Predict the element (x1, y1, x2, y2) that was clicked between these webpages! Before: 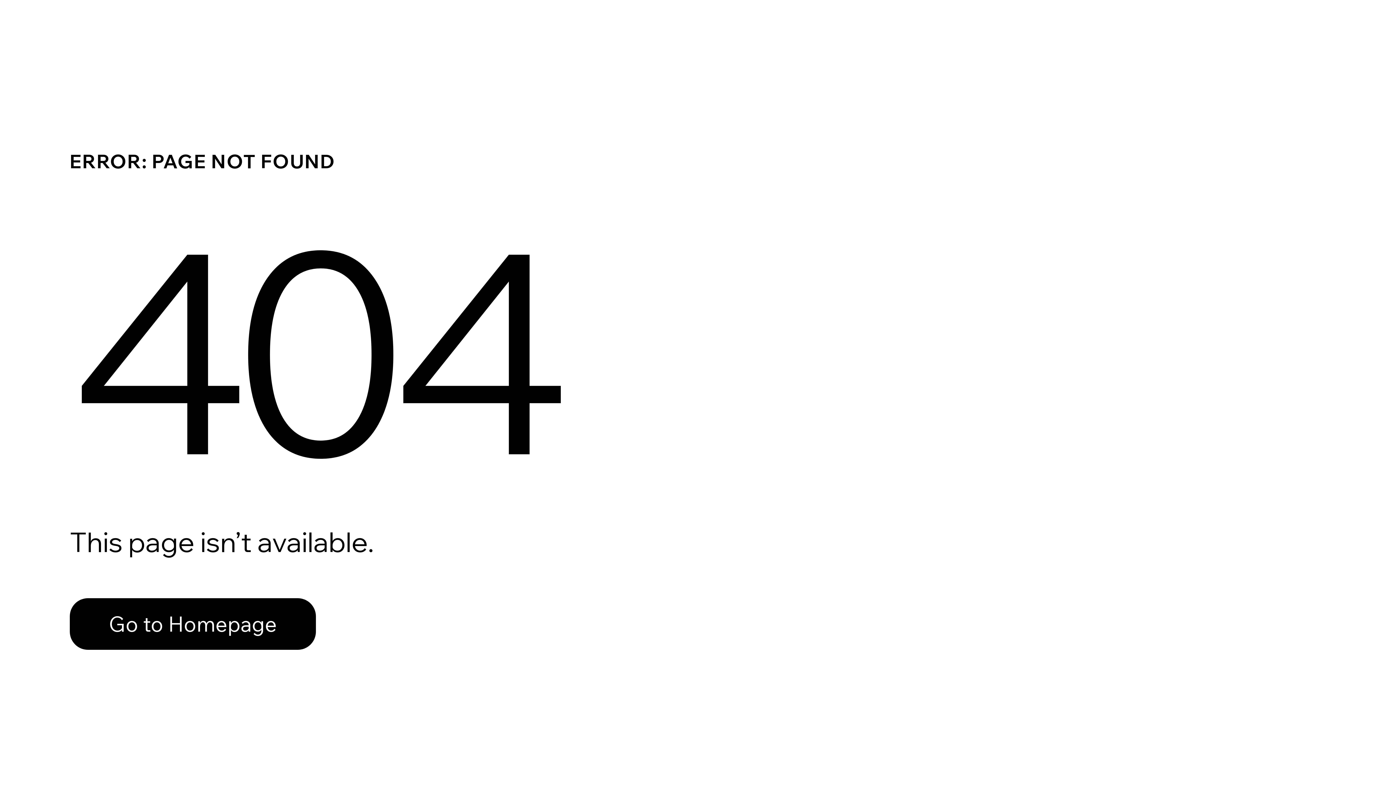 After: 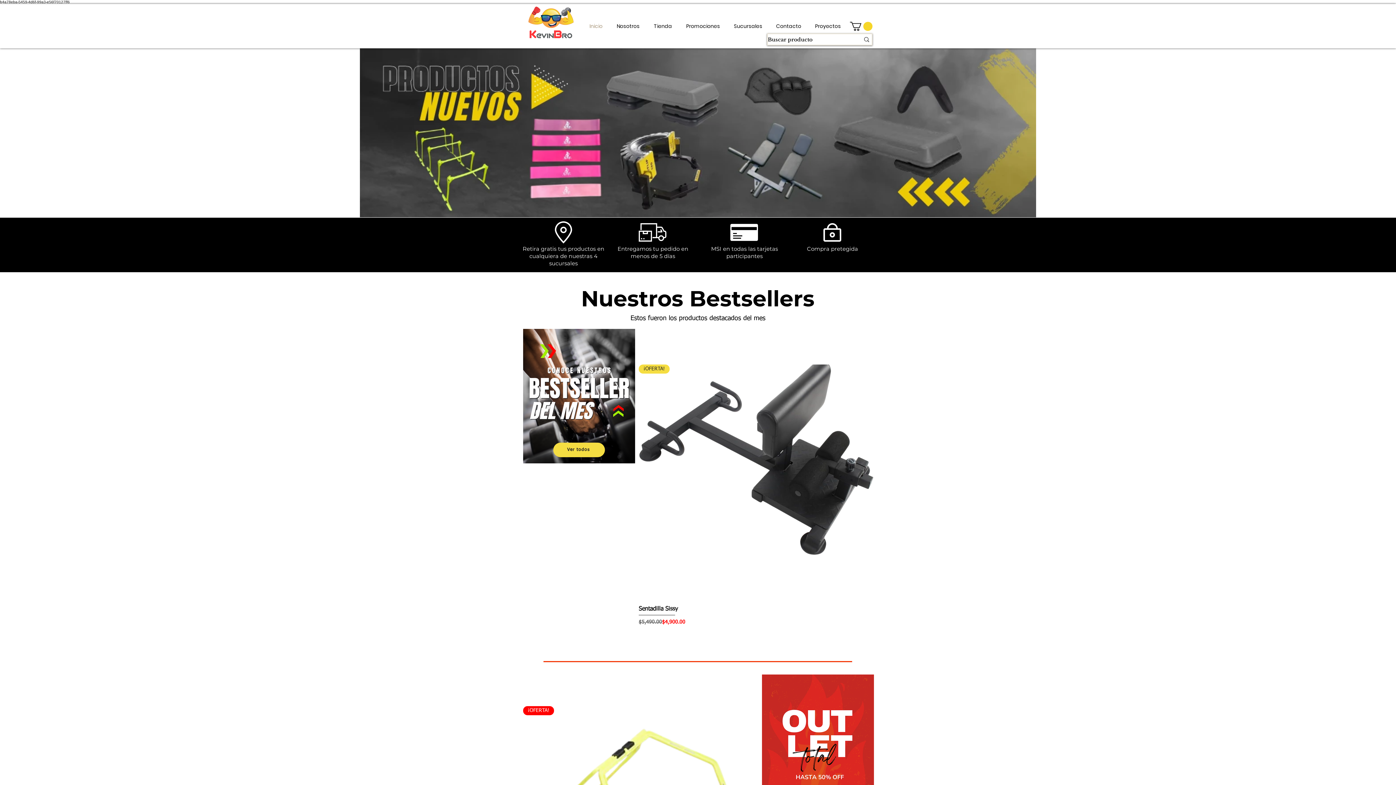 Action: bbox: (69, 582, 768, 659) label: Go to Homepage